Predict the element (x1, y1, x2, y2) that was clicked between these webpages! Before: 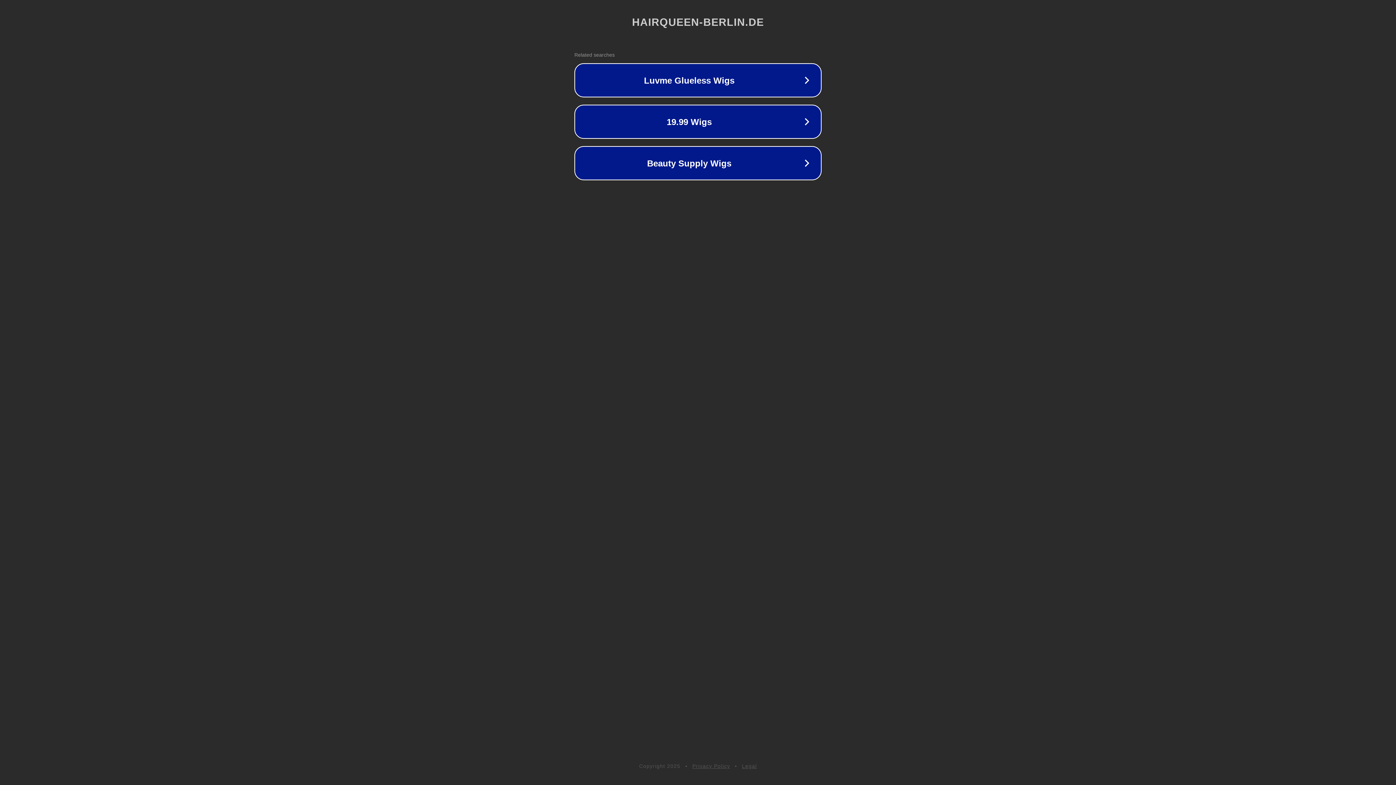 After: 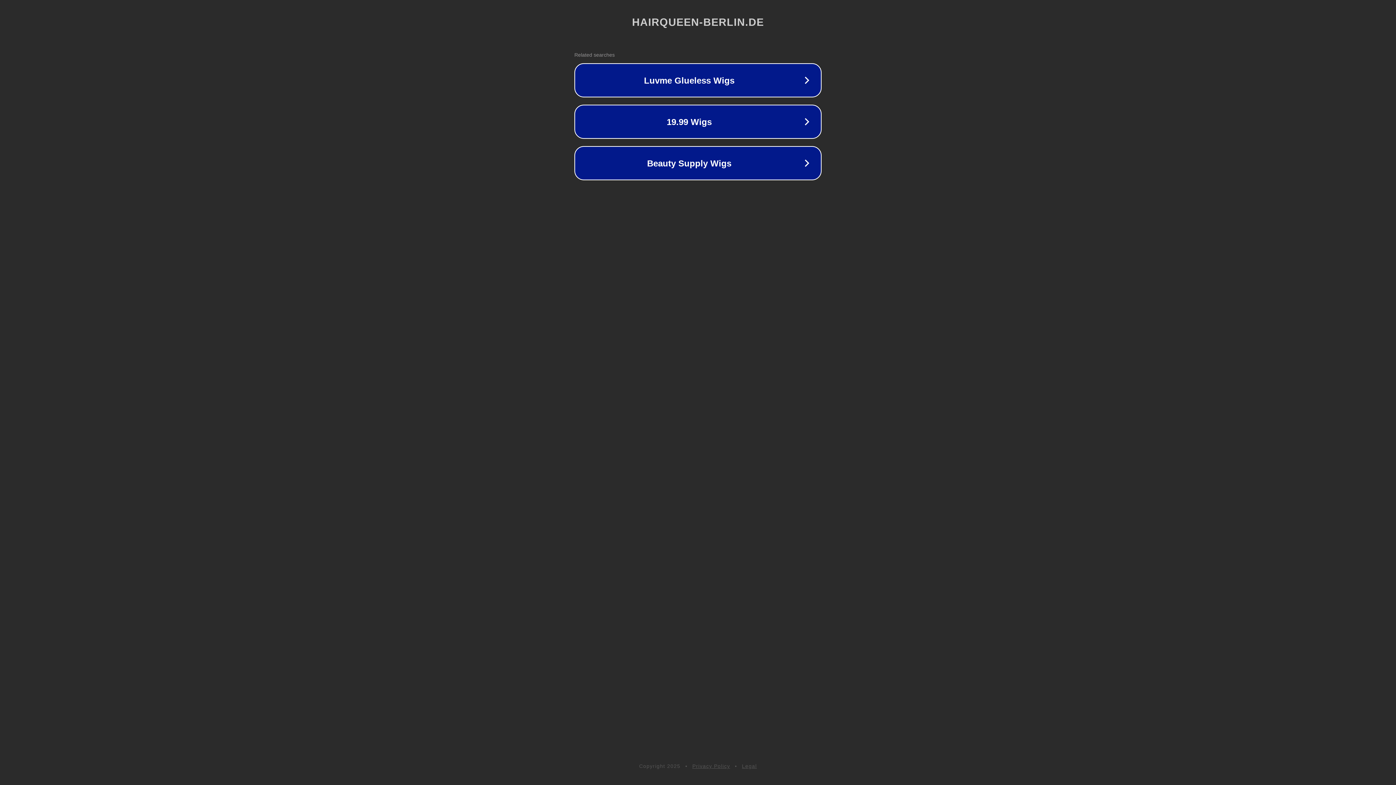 Action: label: Privacy Policy bbox: (692, 763, 730, 769)